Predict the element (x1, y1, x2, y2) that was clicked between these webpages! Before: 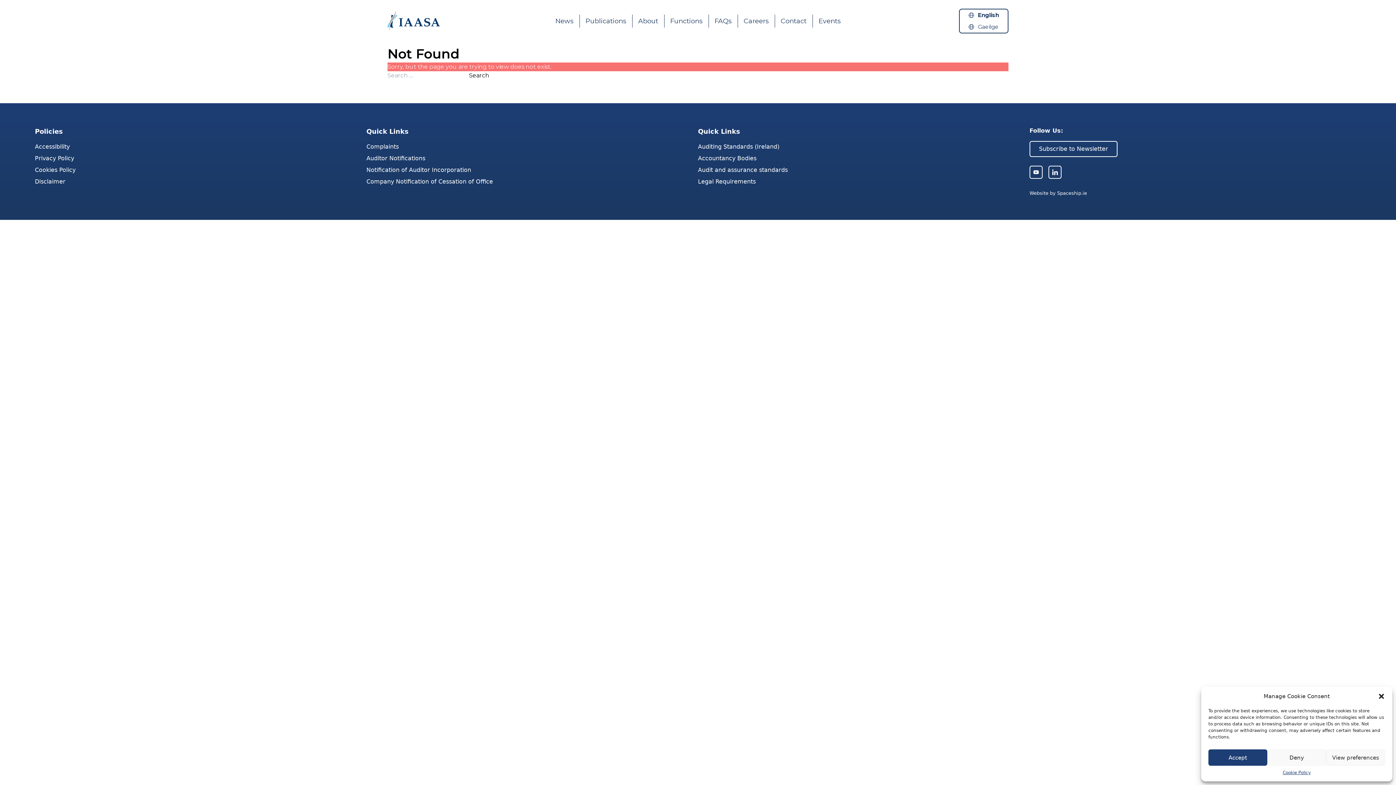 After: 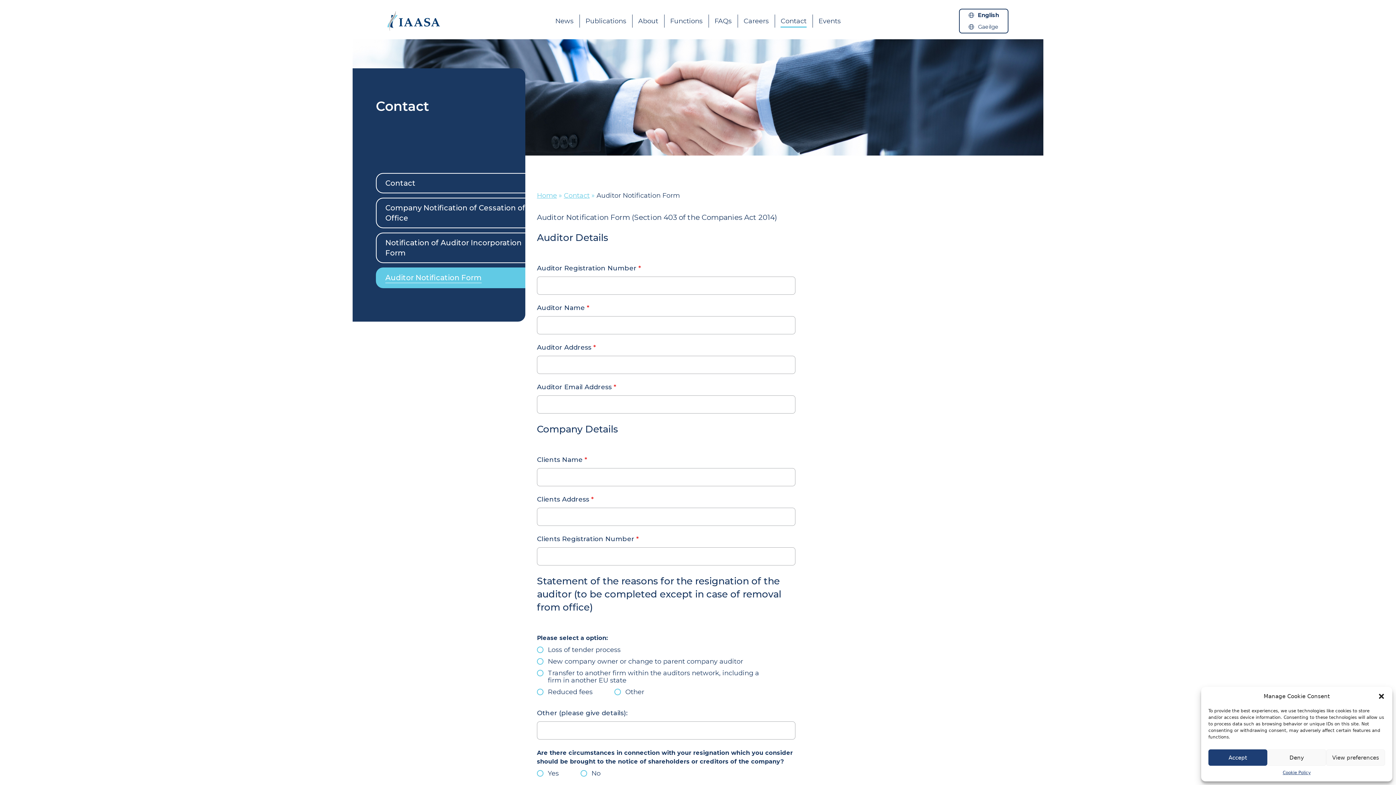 Action: label: Auditor Notifications bbox: (366, 154, 425, 161)